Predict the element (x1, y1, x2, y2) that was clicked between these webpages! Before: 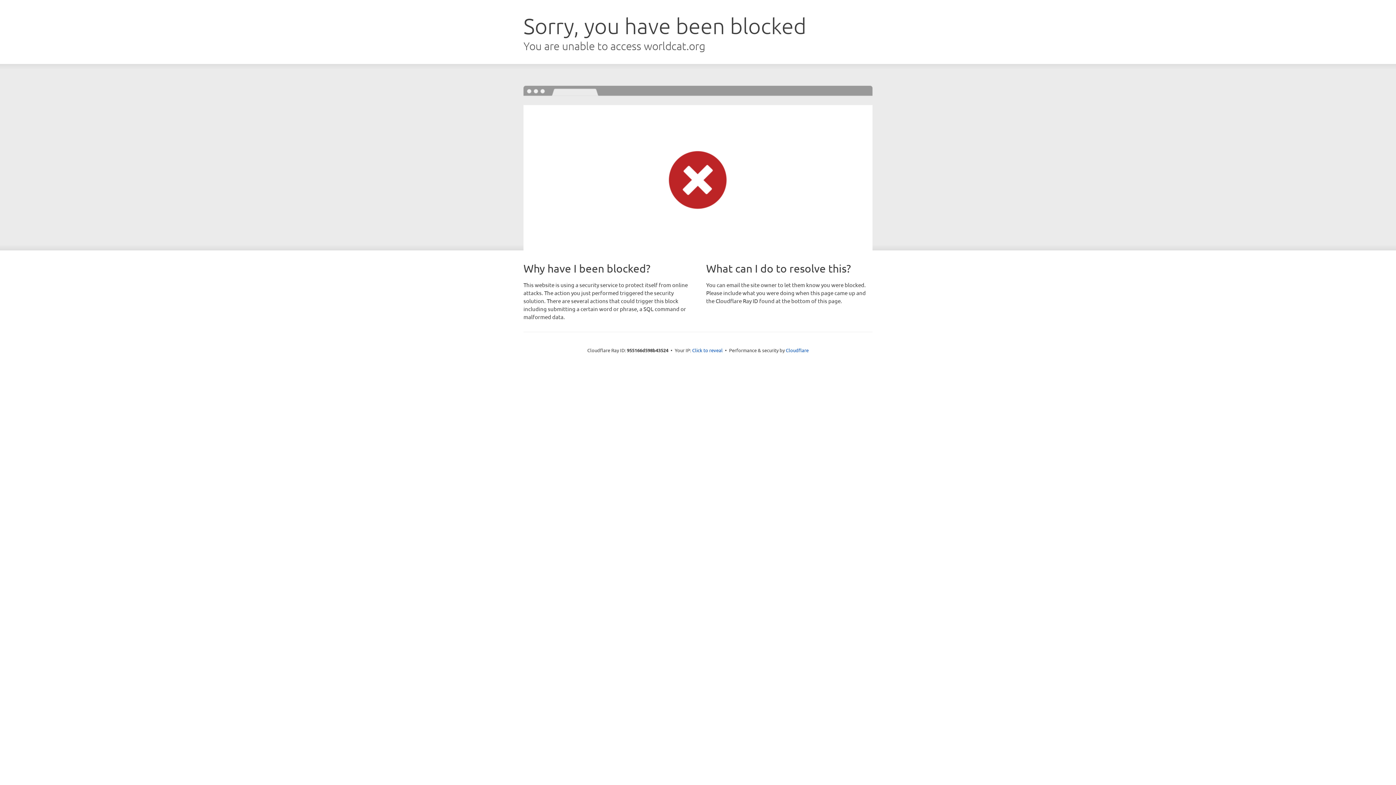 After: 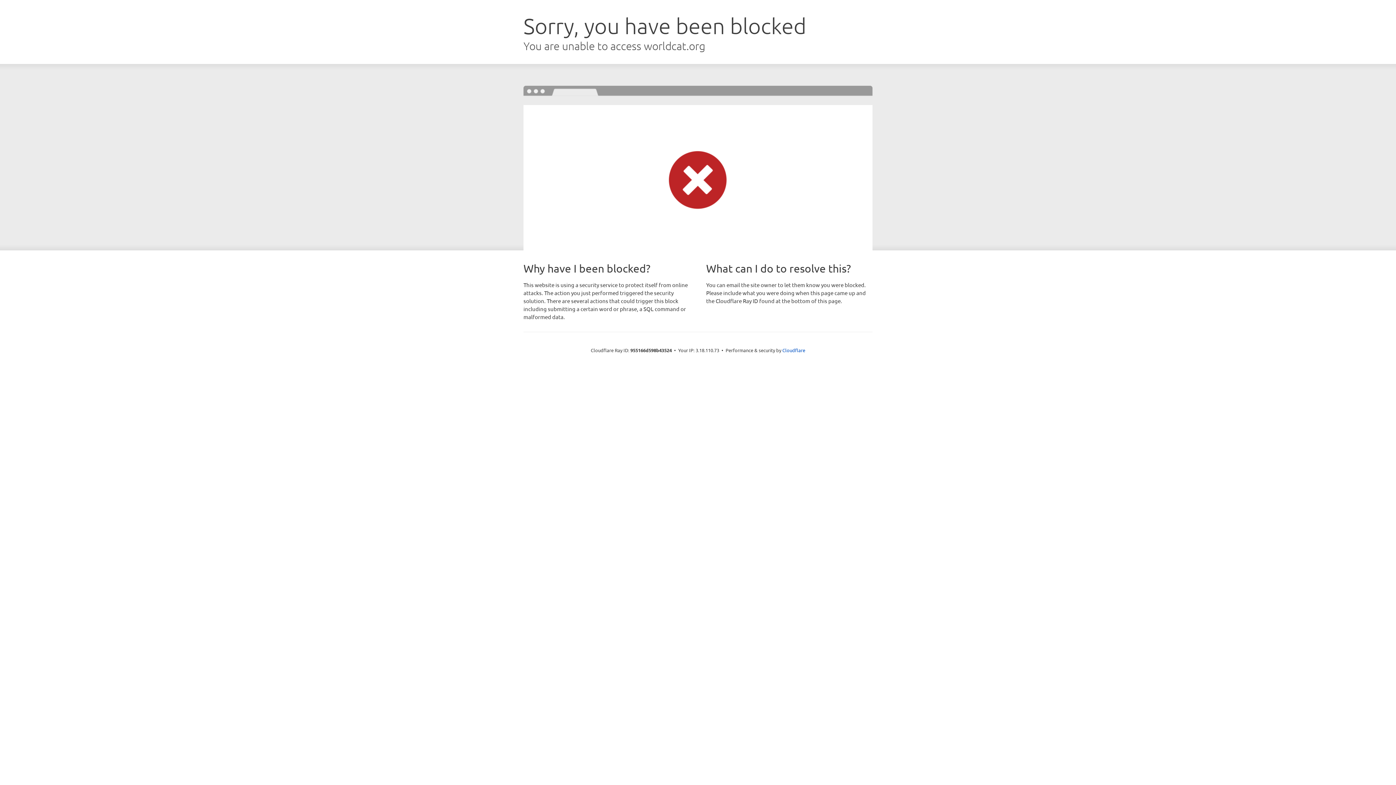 Action: bbox: (692, 346, 722, 353) label: Click to reveal